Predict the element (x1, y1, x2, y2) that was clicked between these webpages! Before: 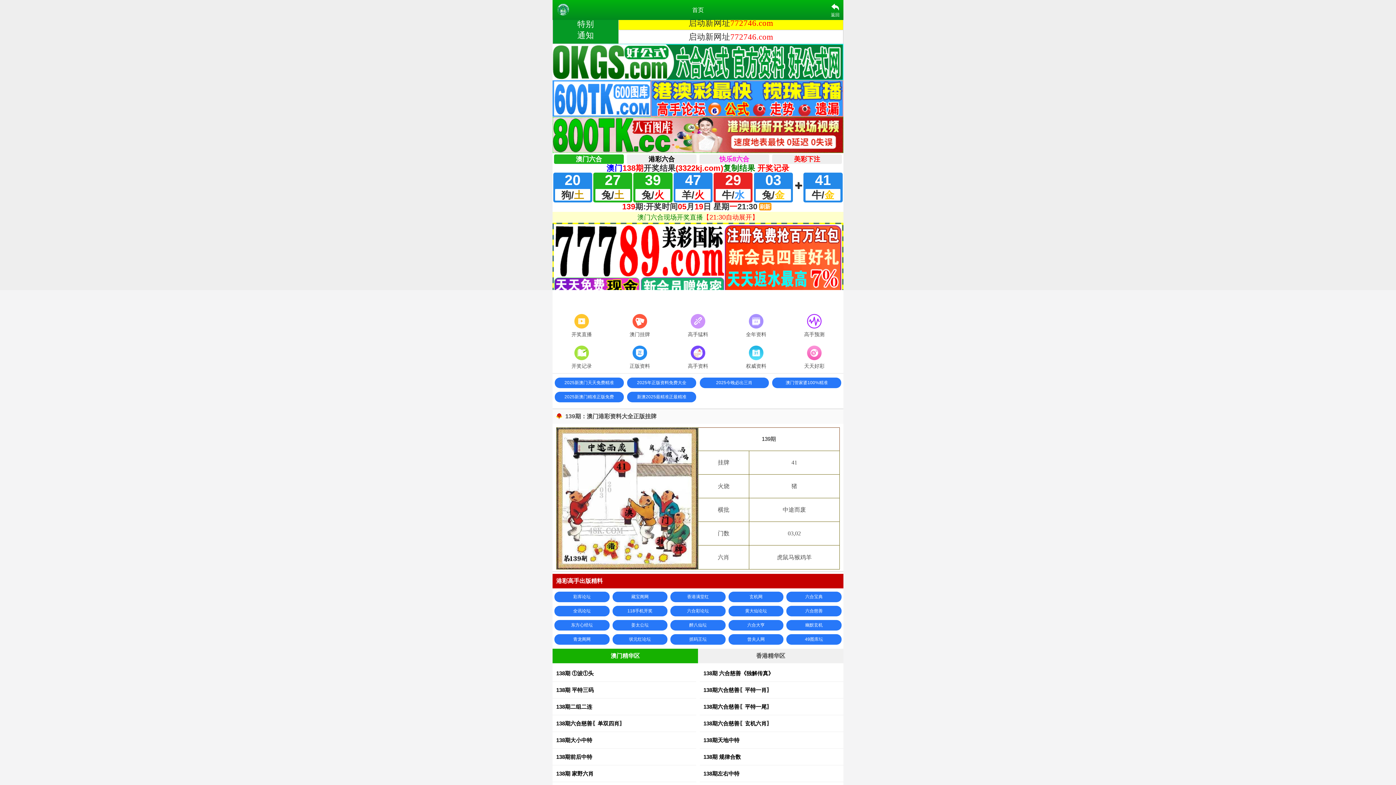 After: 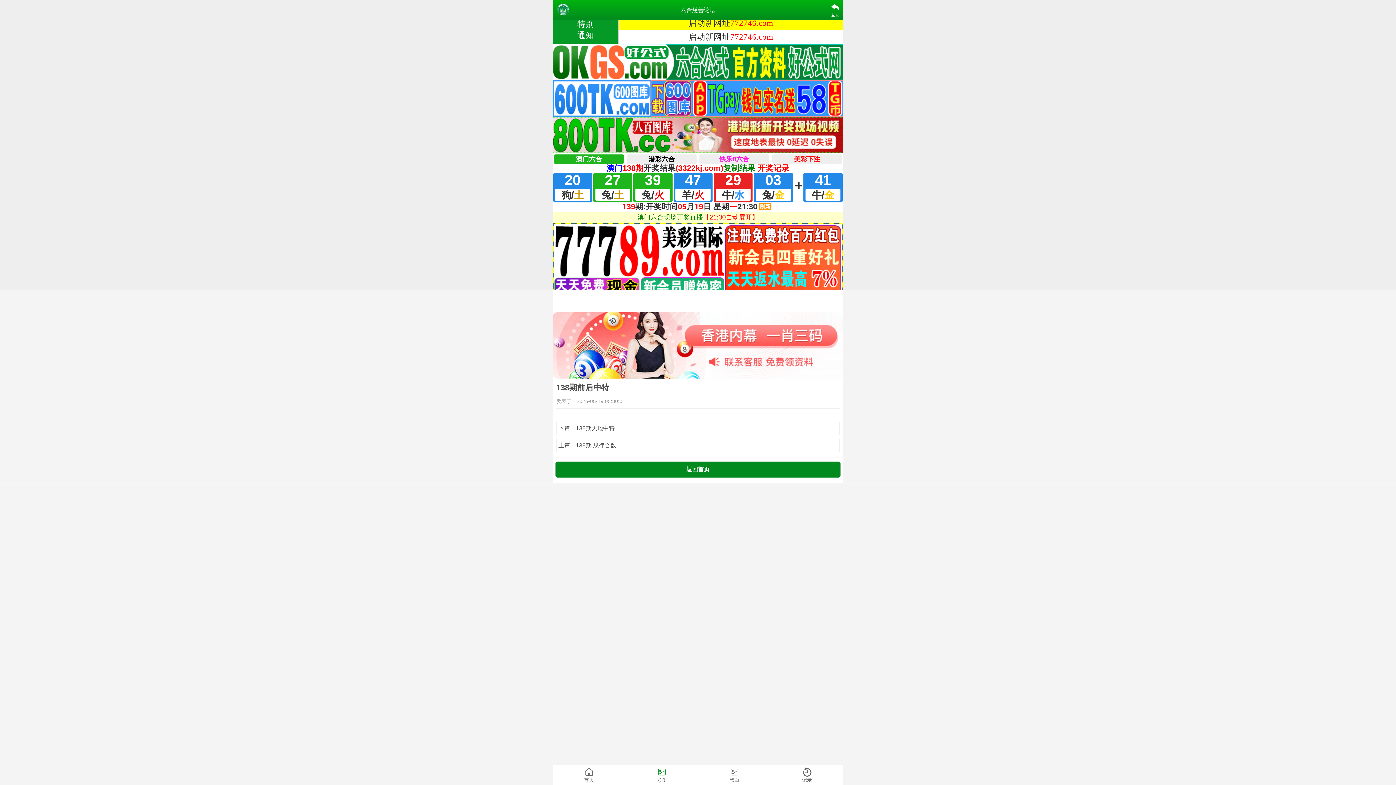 Action: bbox: (552, 749, 696, 765) label: 138期前后中特